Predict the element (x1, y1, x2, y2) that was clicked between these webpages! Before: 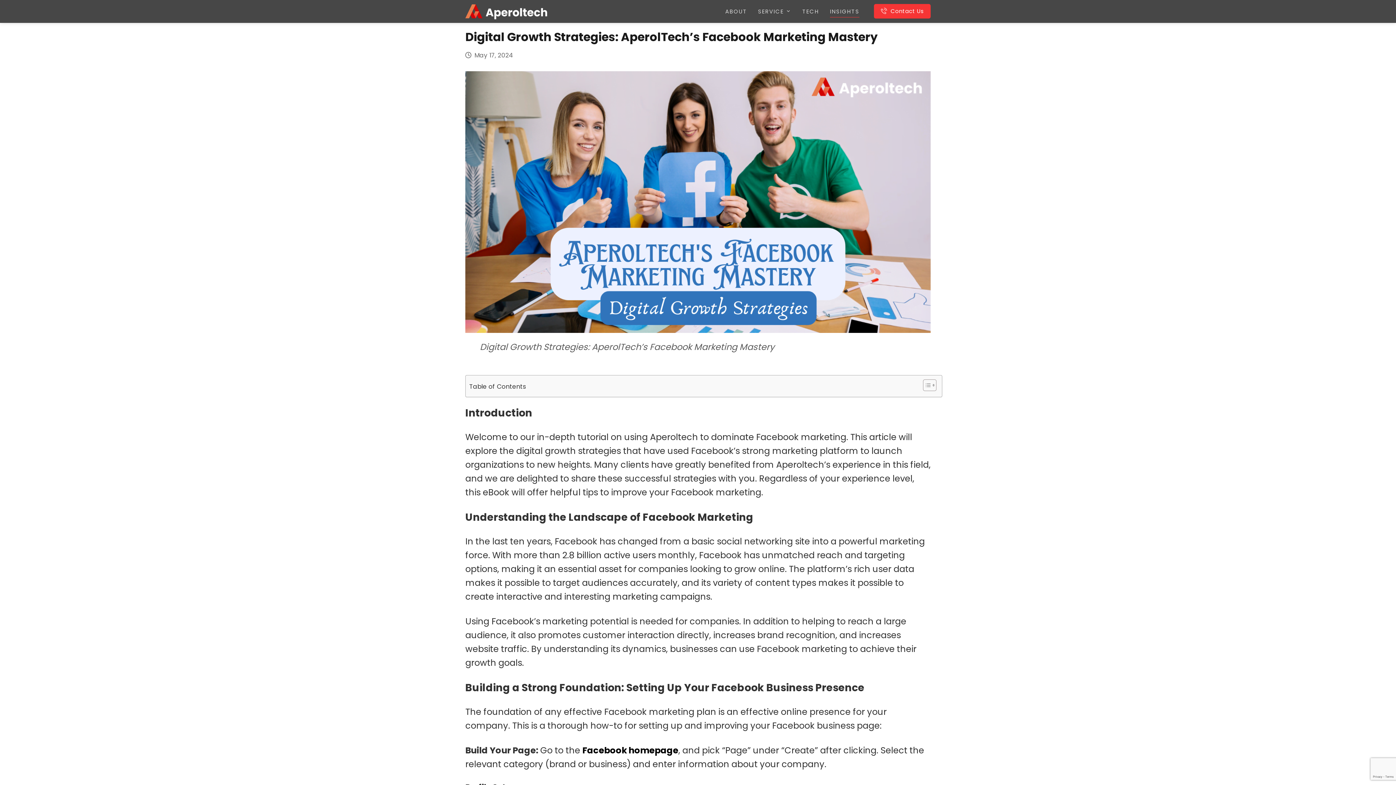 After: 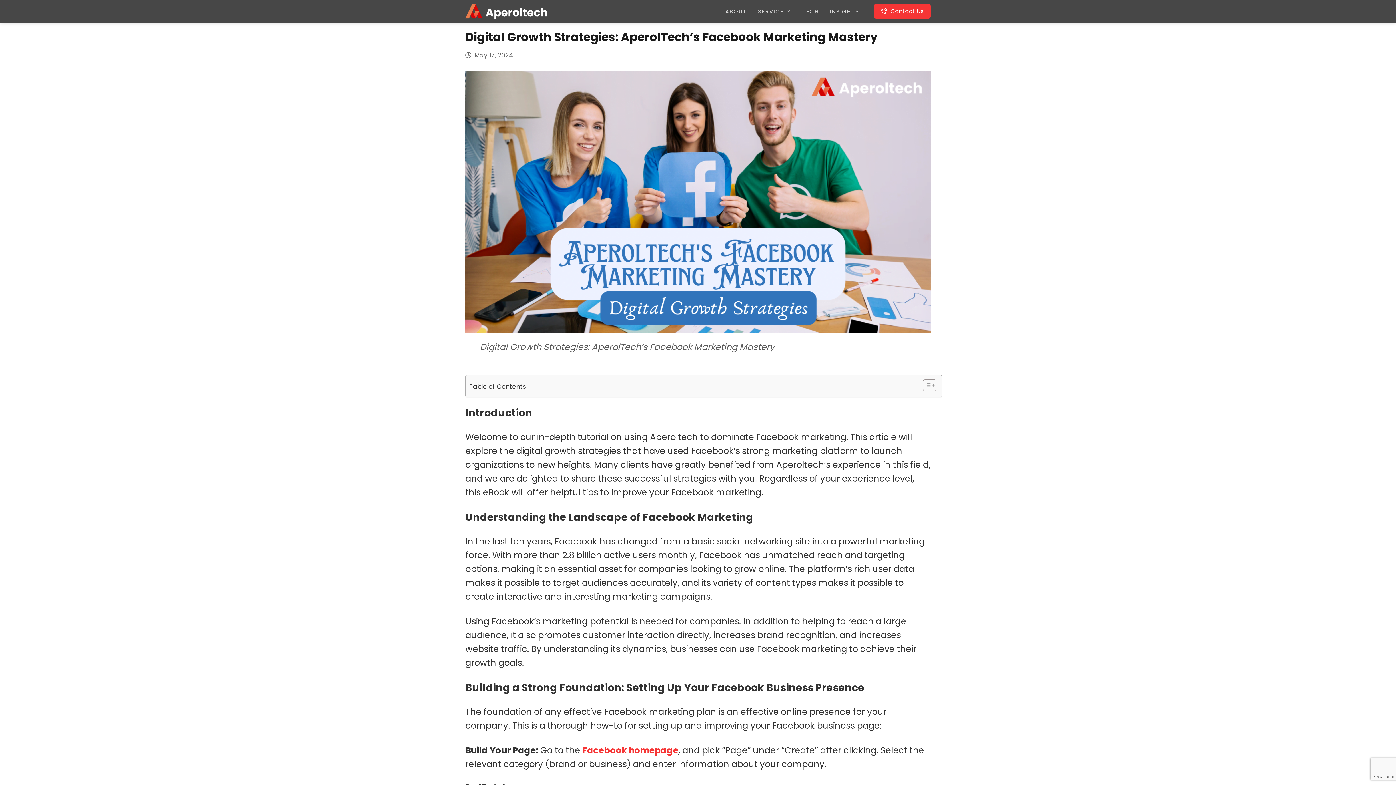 Action: bbox: (582, 744, 678, 756) label: Facebook homepage